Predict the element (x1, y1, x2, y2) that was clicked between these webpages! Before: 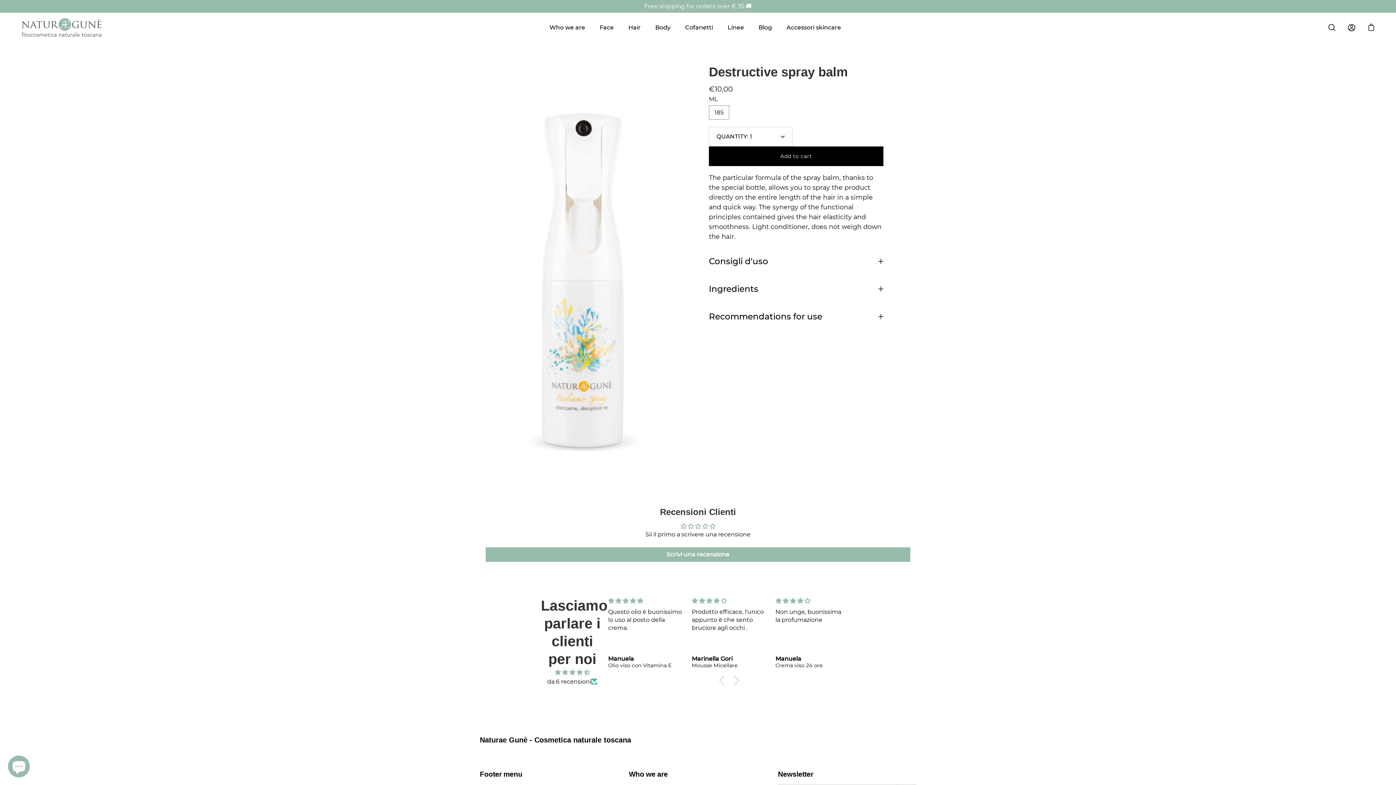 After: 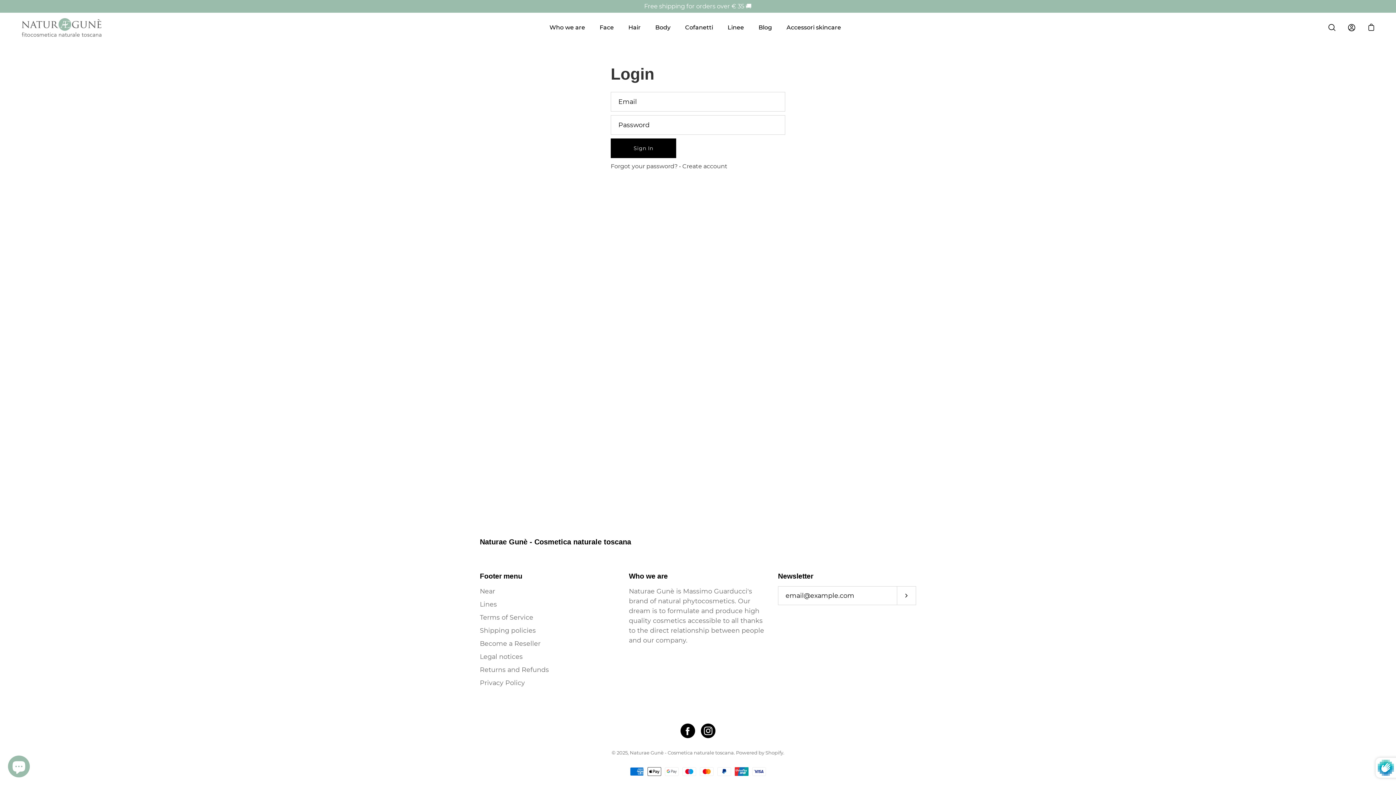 Action: bbox: (1347, 23, 1356, 31) label: My Account